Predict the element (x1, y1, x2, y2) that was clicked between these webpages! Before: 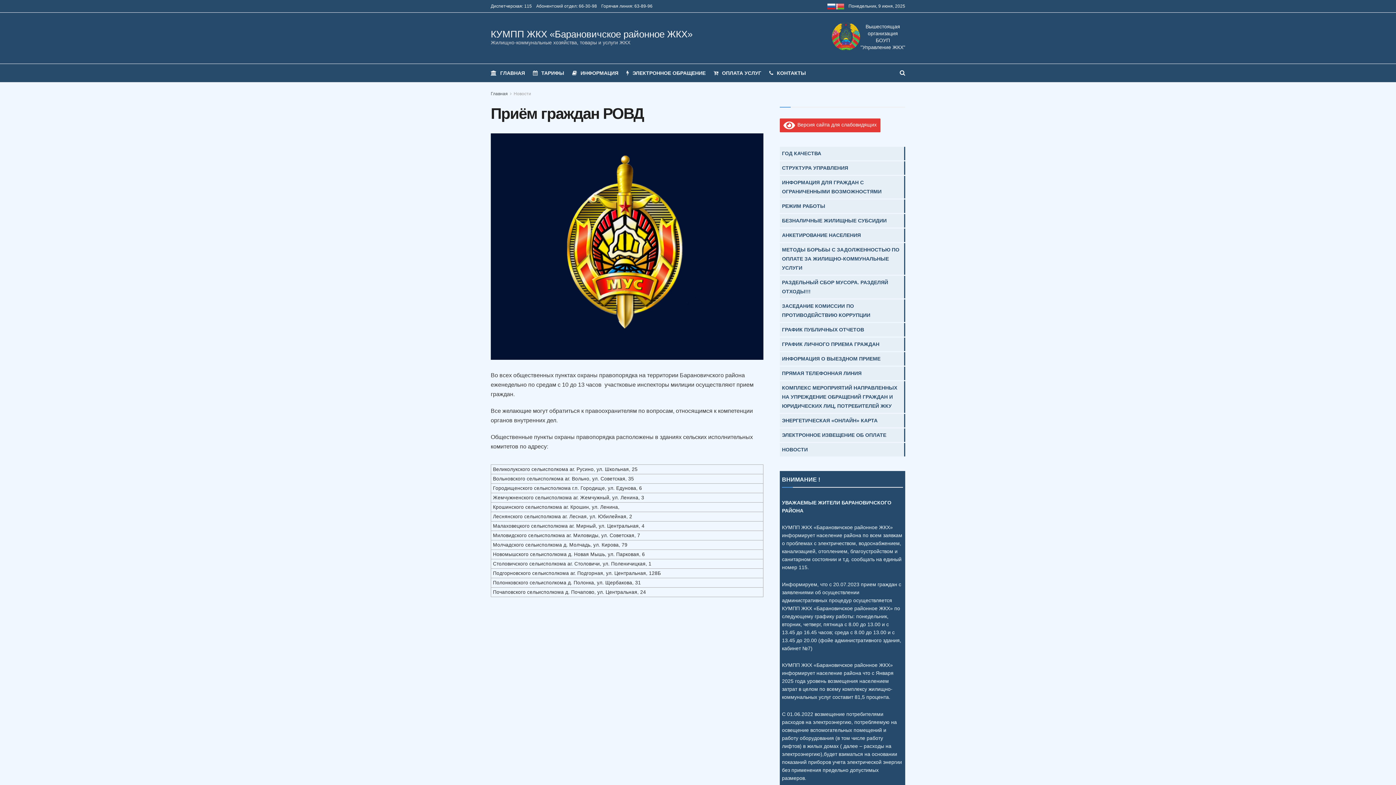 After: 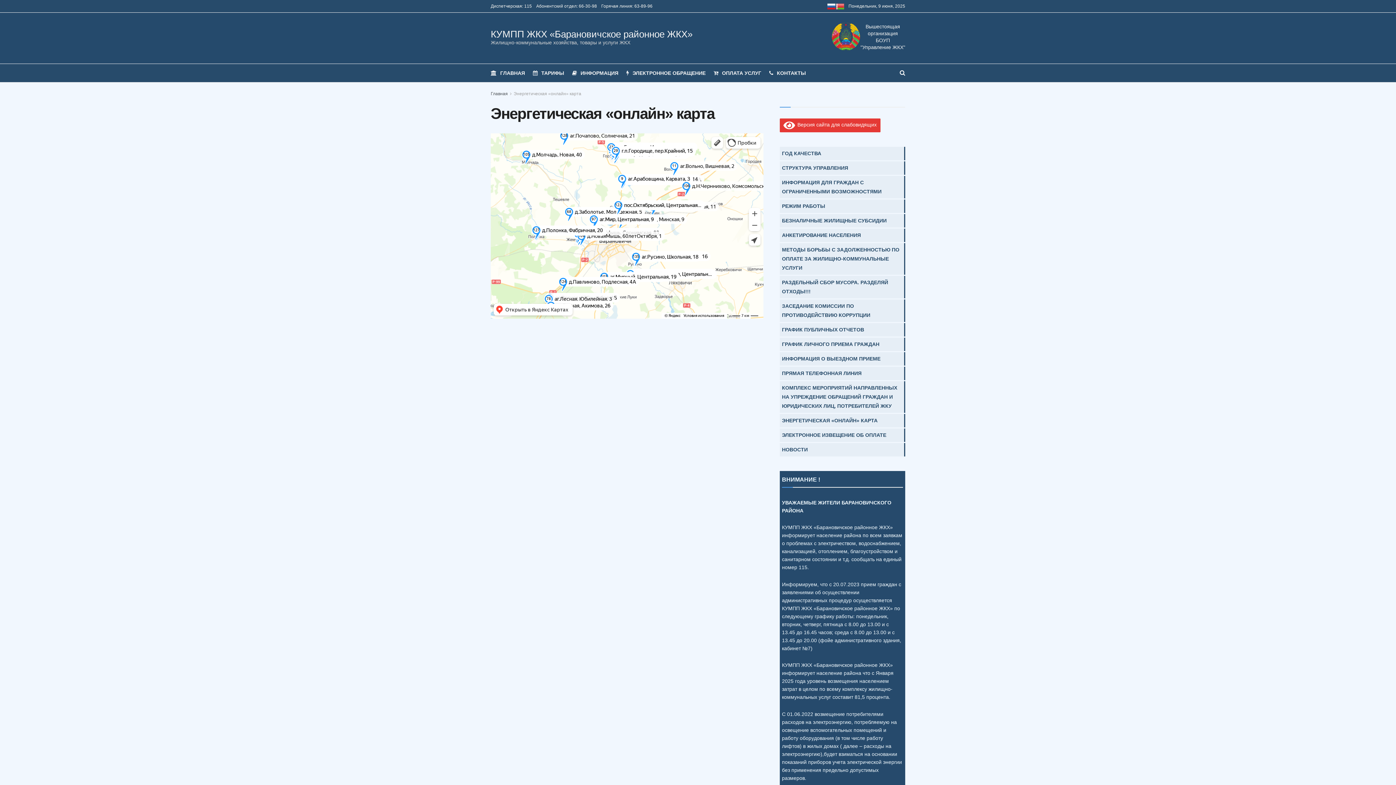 Action: label: ЭНЕРГЕТИЧЕСКАЯ «ОНЛАЙН» КАРТА bbox: (782, 416, 902, 425)